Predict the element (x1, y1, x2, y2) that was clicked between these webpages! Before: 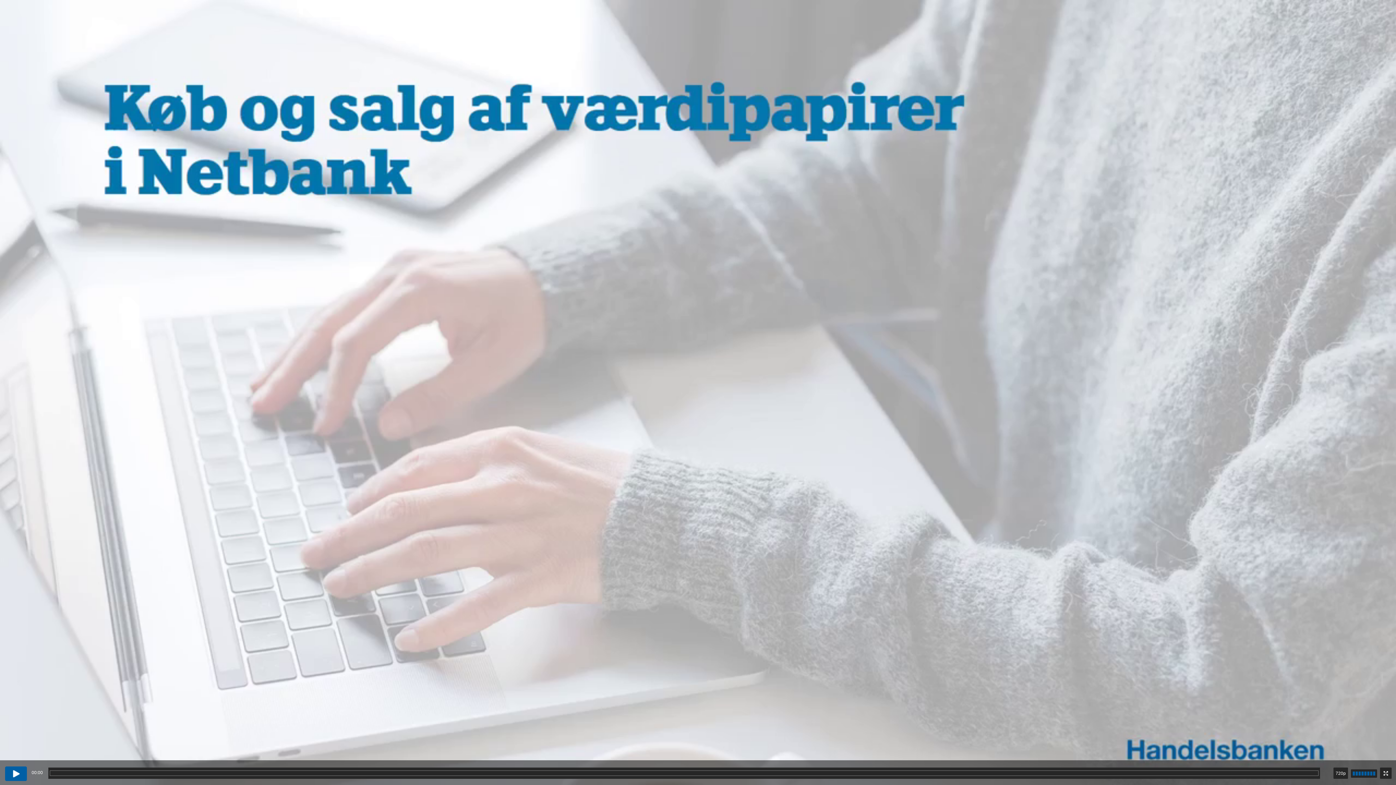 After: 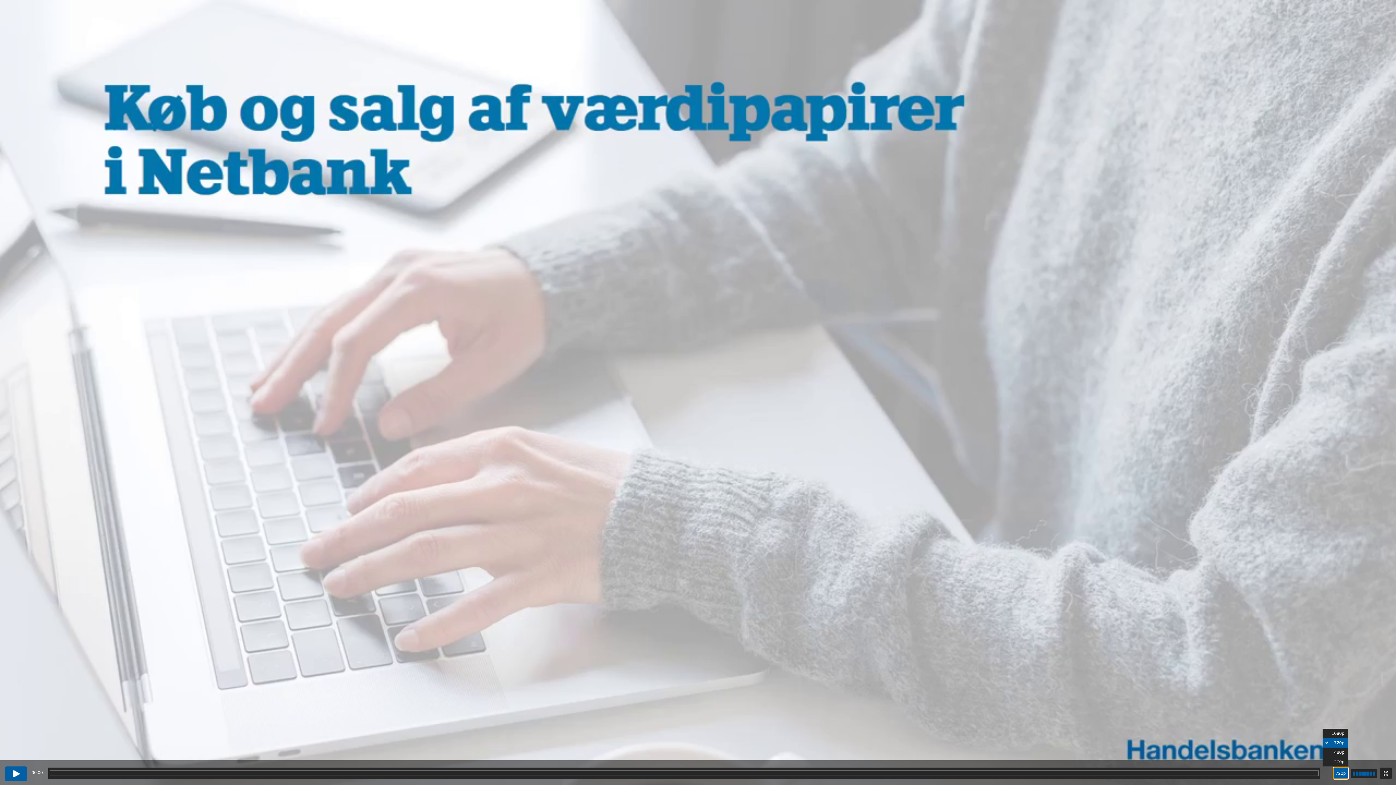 Action: bbox: (1333, 768, 1348, 779) label: Change video quality: 720p